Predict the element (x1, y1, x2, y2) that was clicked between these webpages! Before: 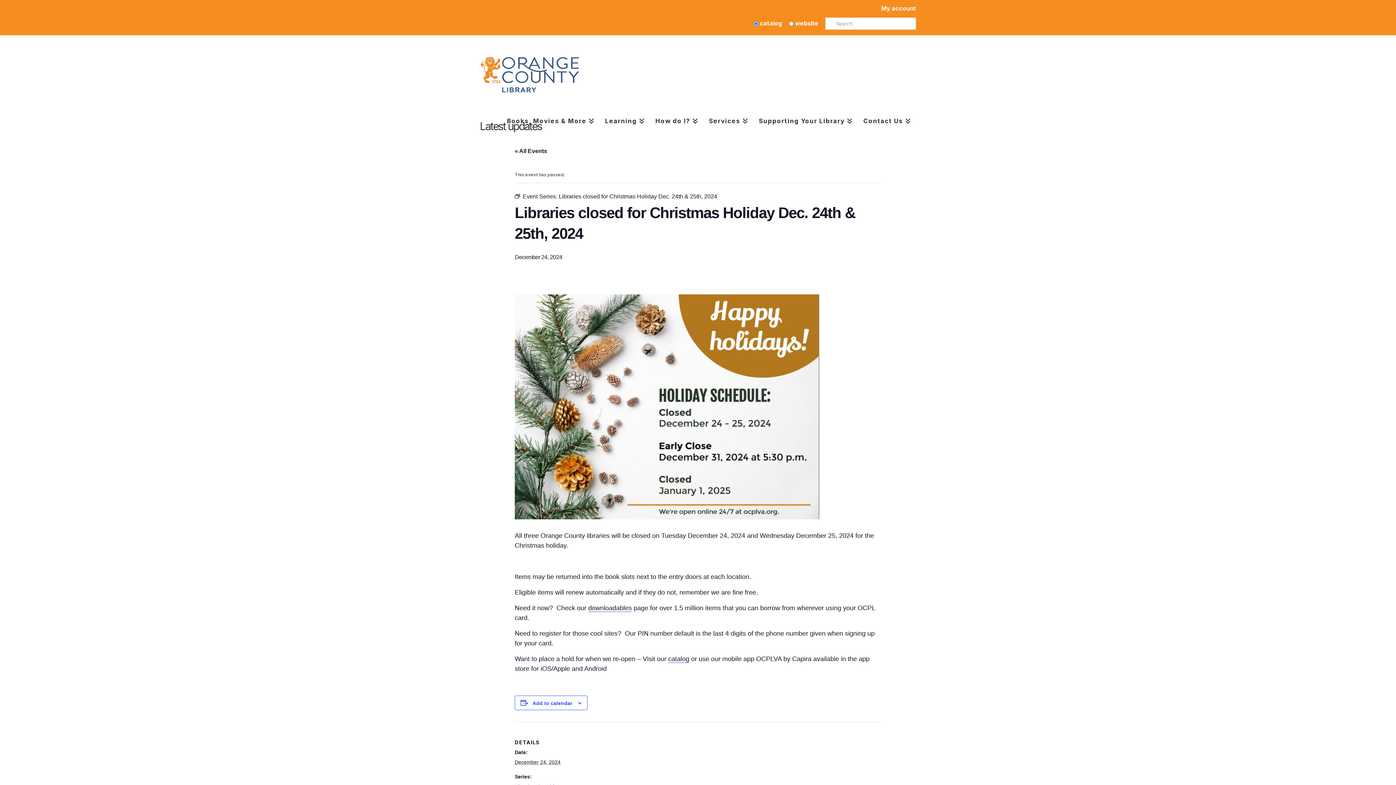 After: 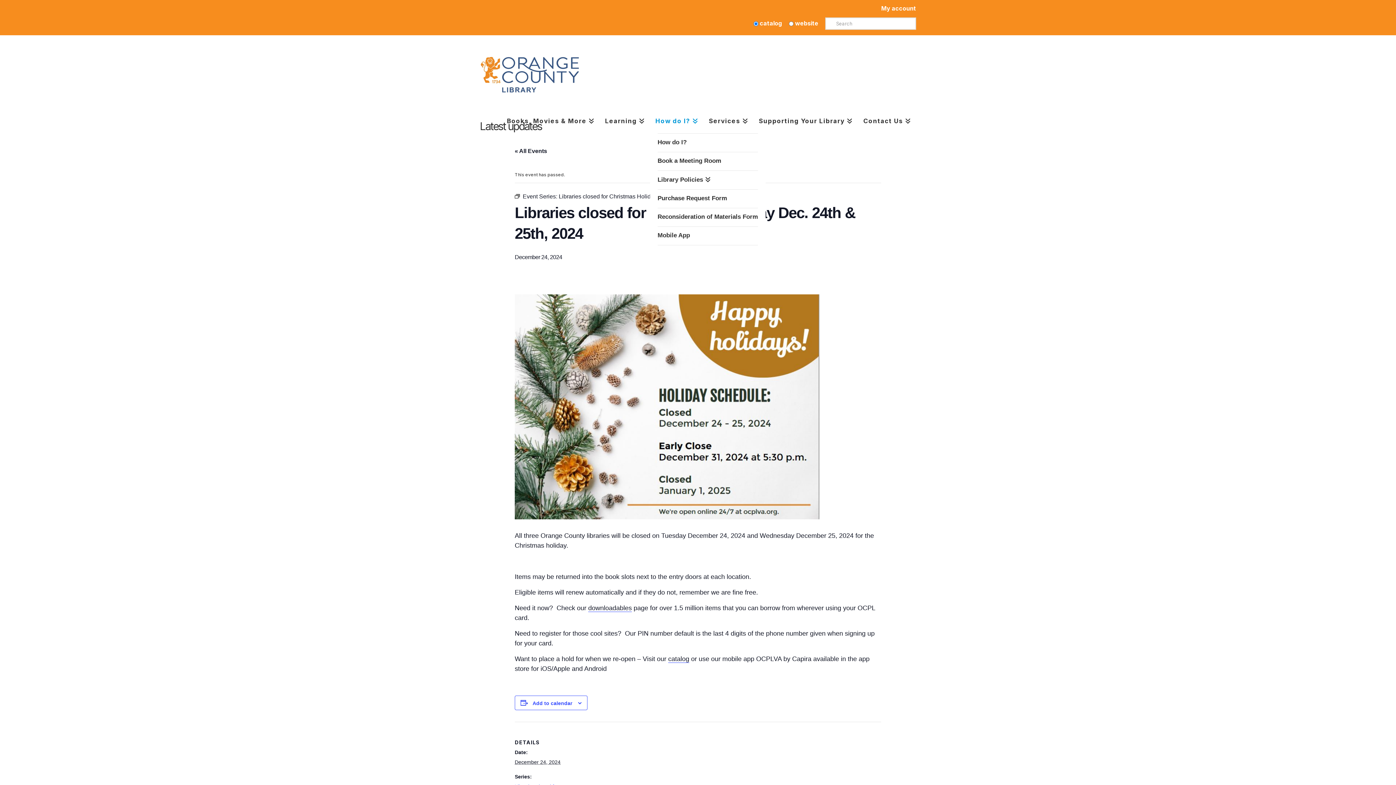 Action: bbox: (650, 93, 703, 121) label: How do I?